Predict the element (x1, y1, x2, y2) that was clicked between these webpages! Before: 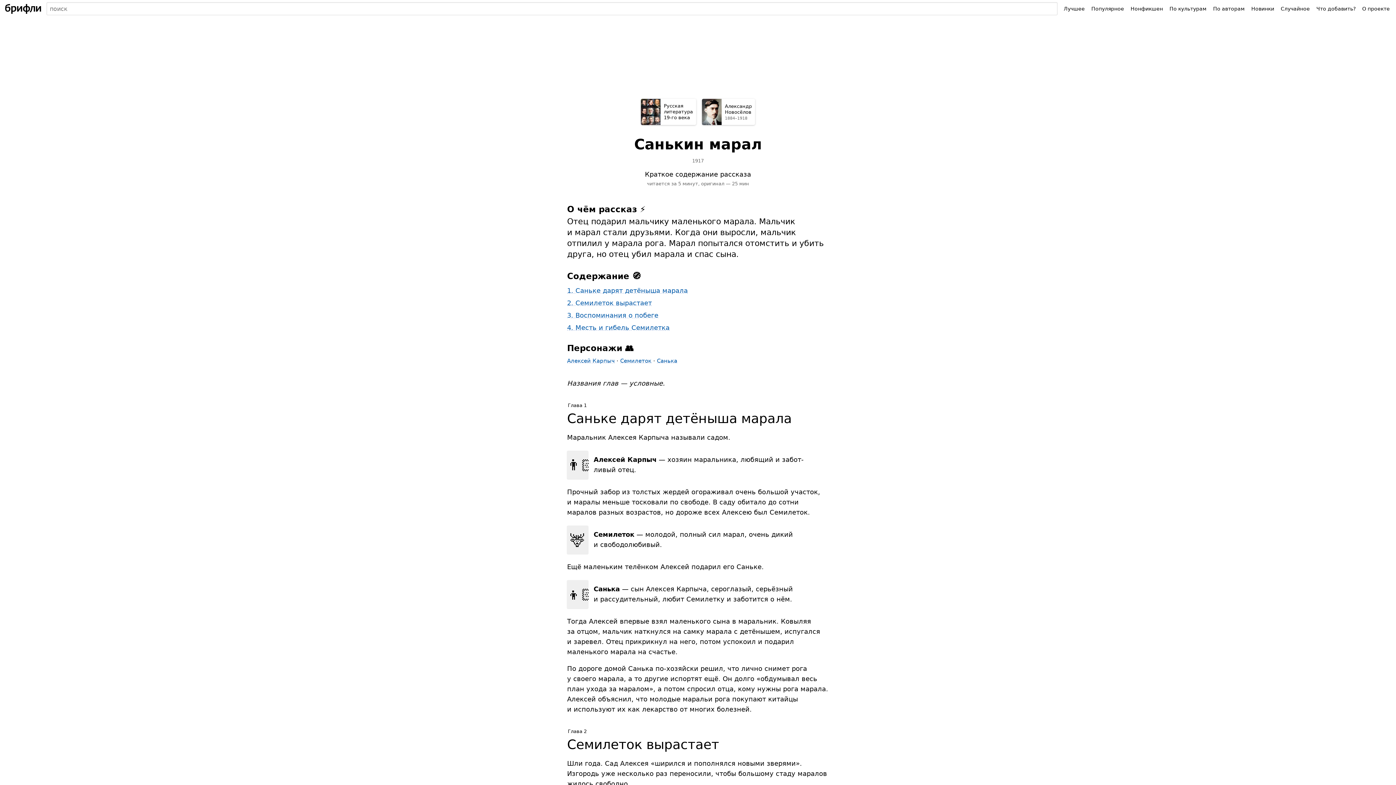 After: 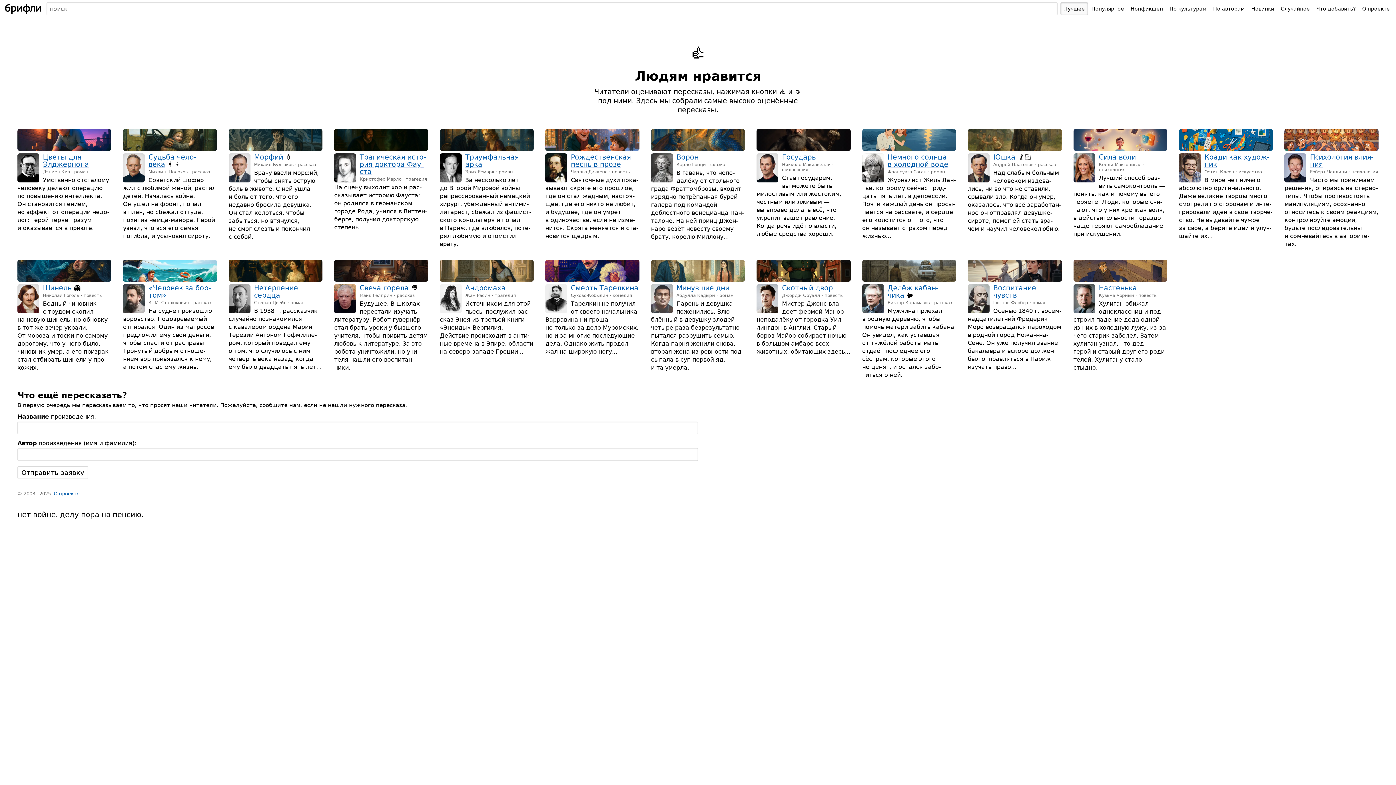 Action: label: Лучшее bbox: (1060, 2, 1088, 15)